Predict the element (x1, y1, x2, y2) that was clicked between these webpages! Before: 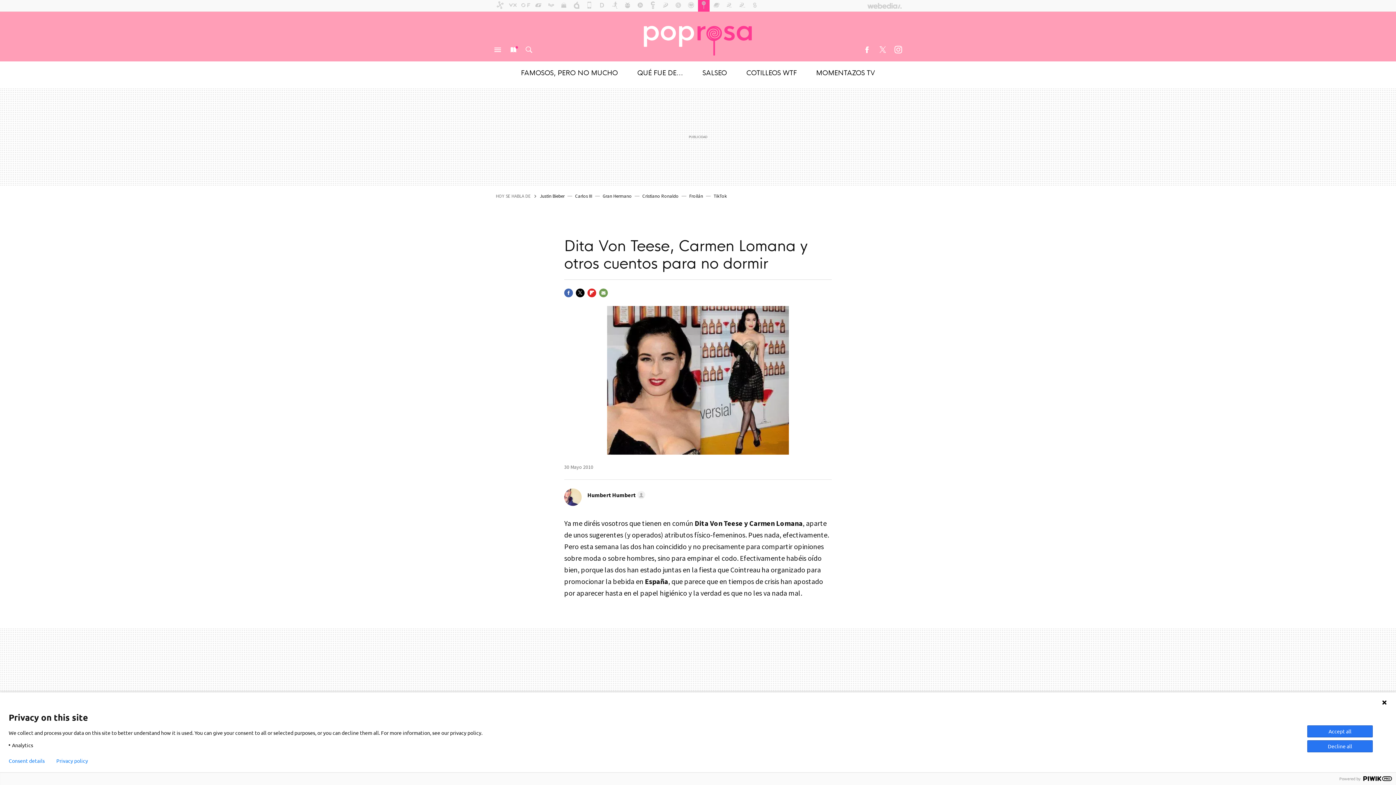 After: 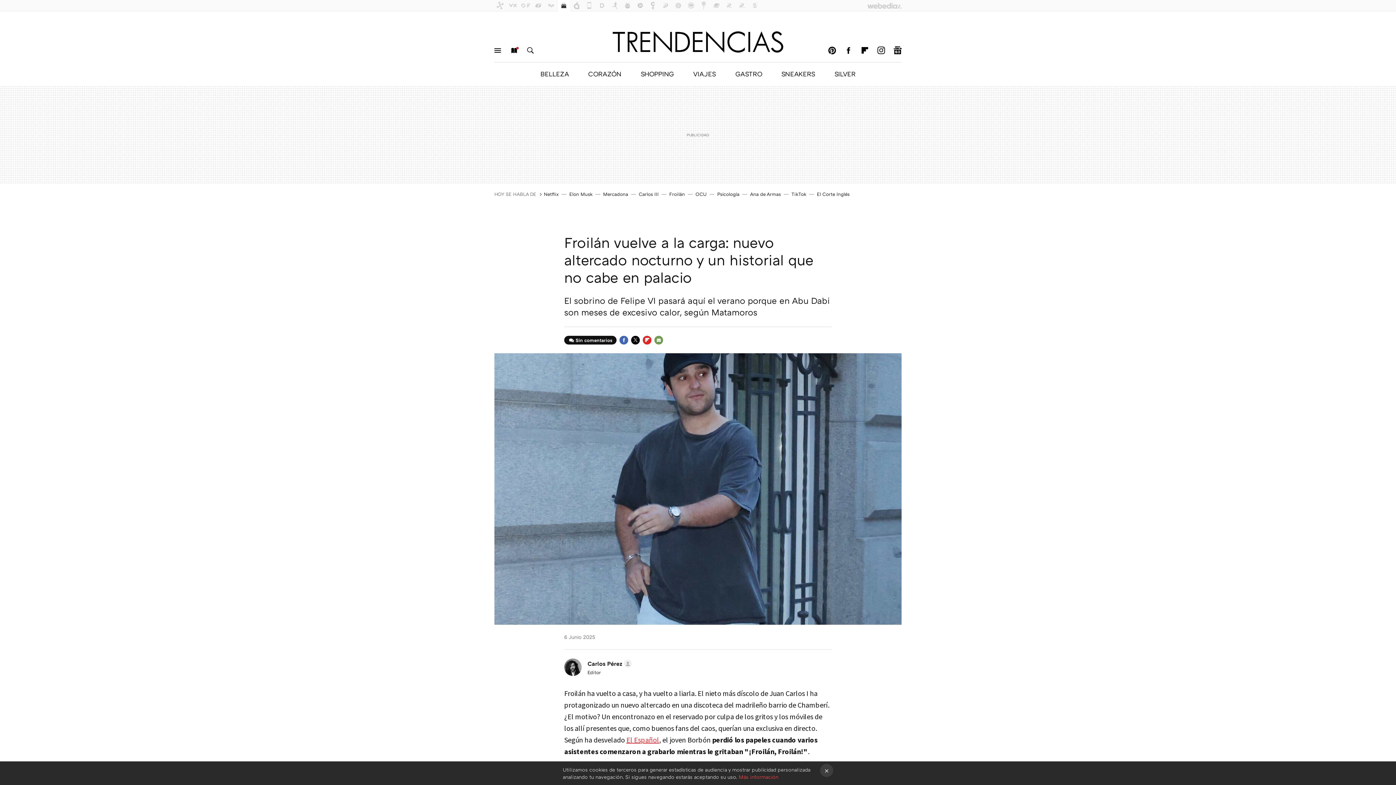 Action: bbox: (689, 193, 703, 199) label: Froilán